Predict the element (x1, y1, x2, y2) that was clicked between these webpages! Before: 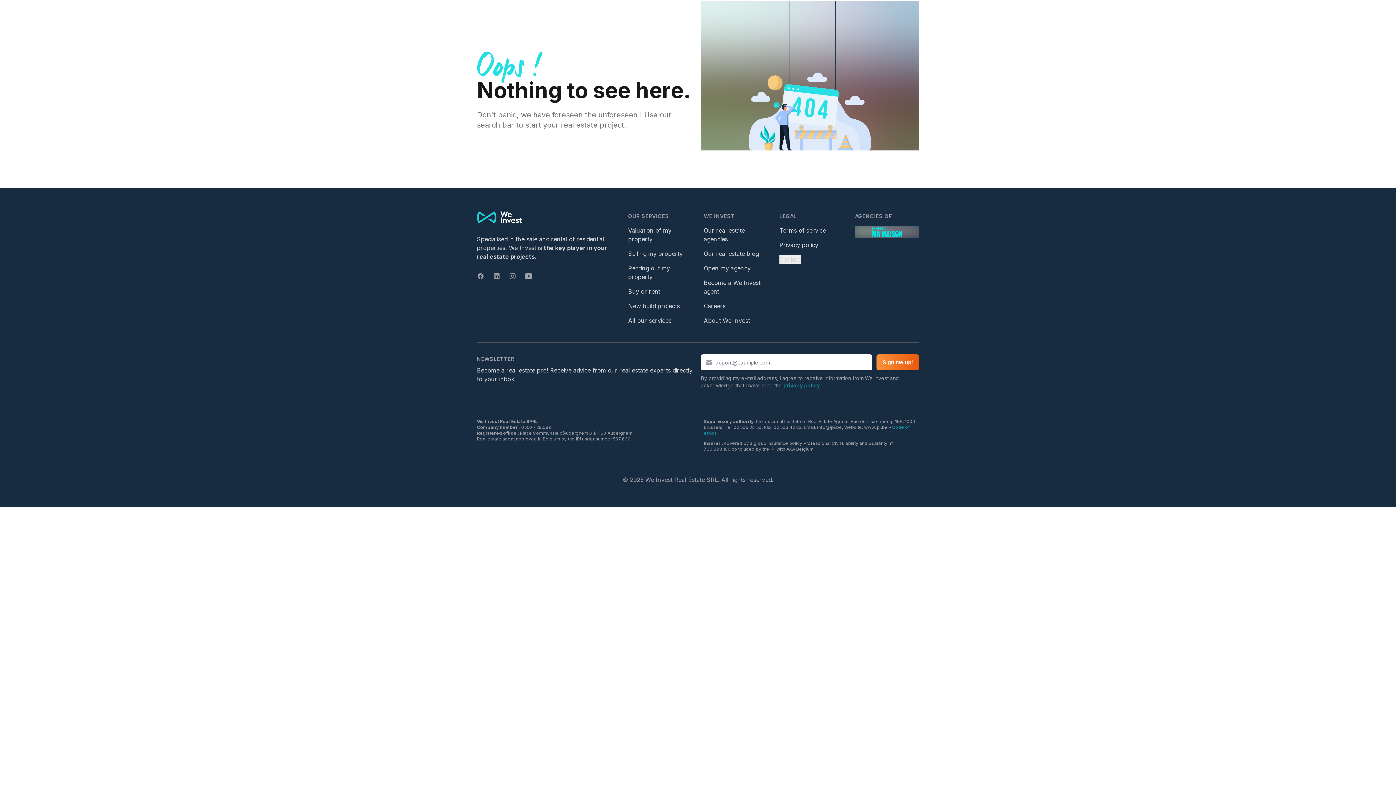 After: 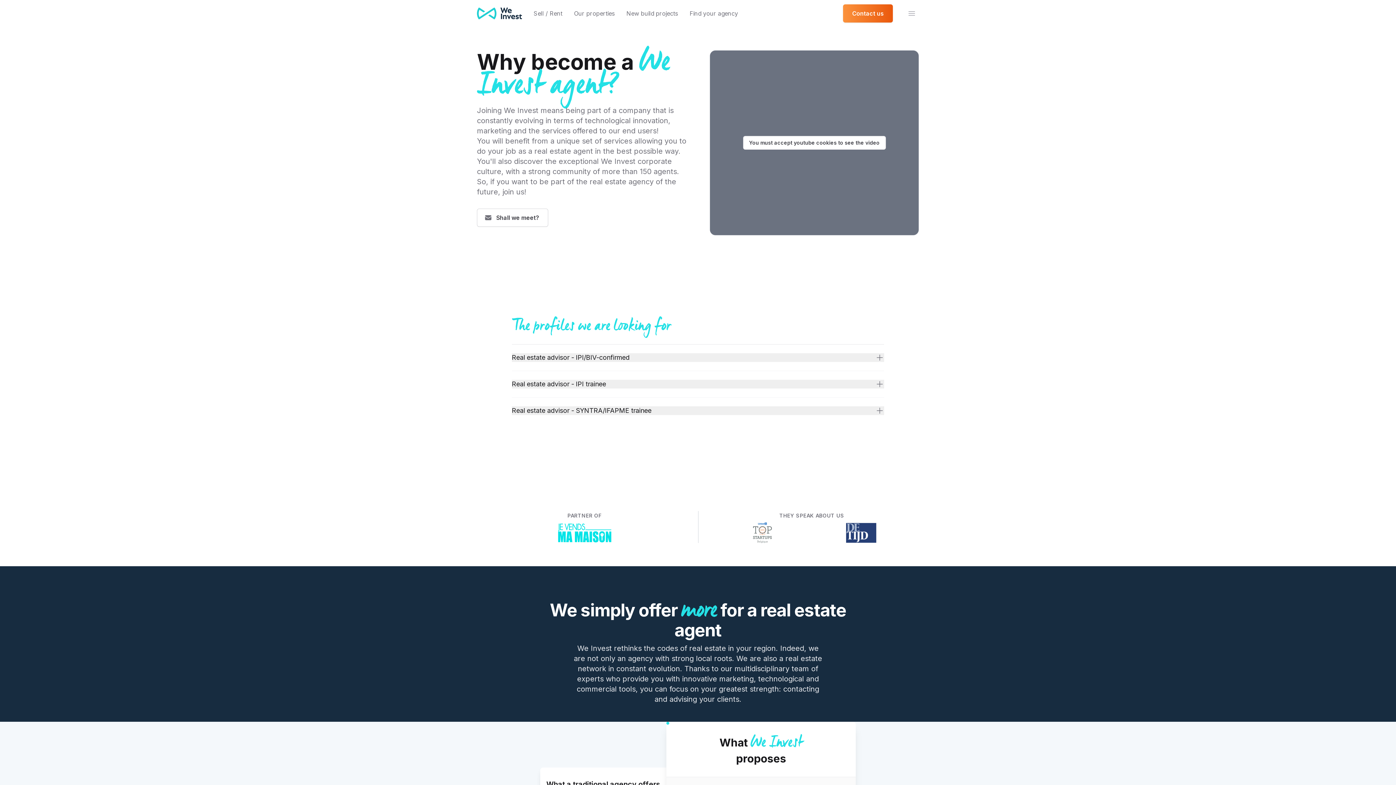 Action: label: Become a We Invest agent bbox: (704, 278, 768, 296)